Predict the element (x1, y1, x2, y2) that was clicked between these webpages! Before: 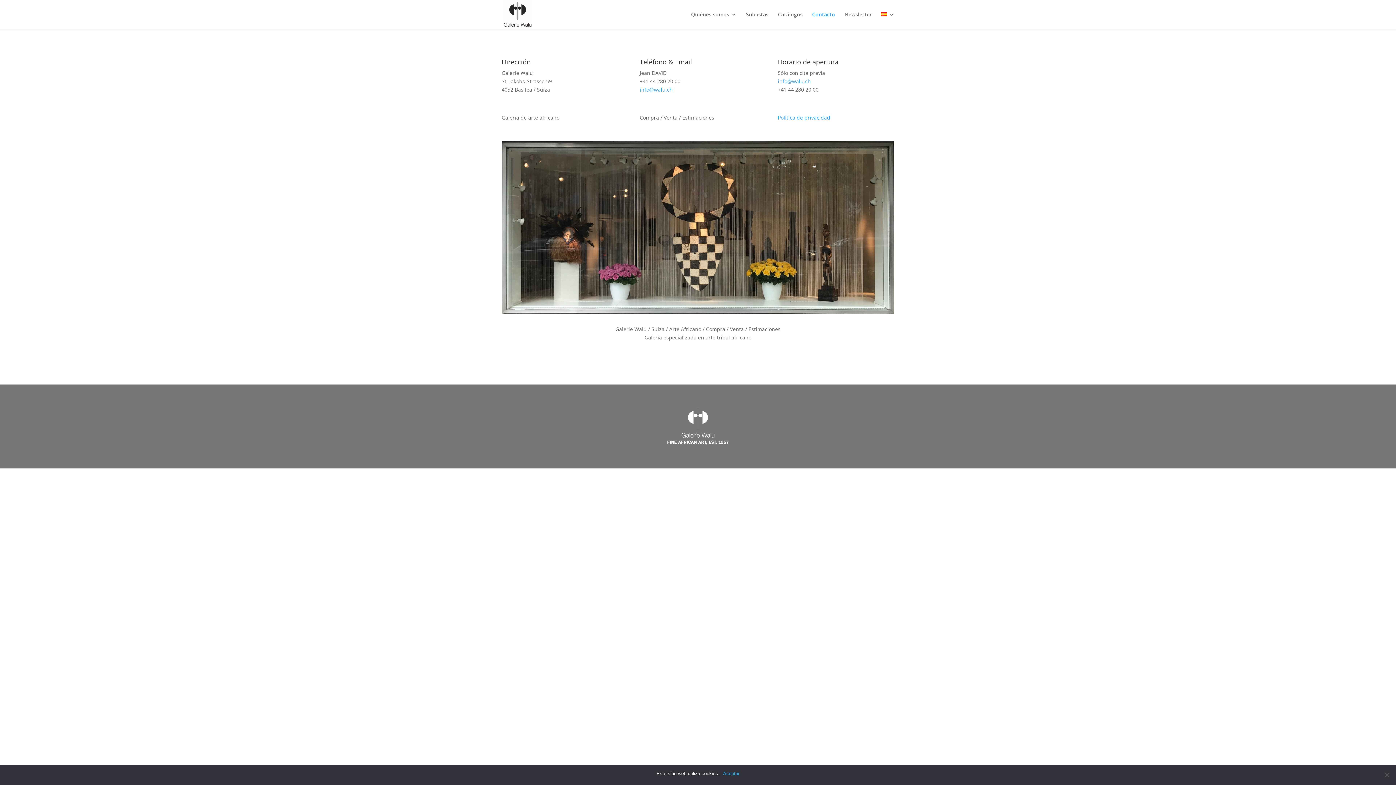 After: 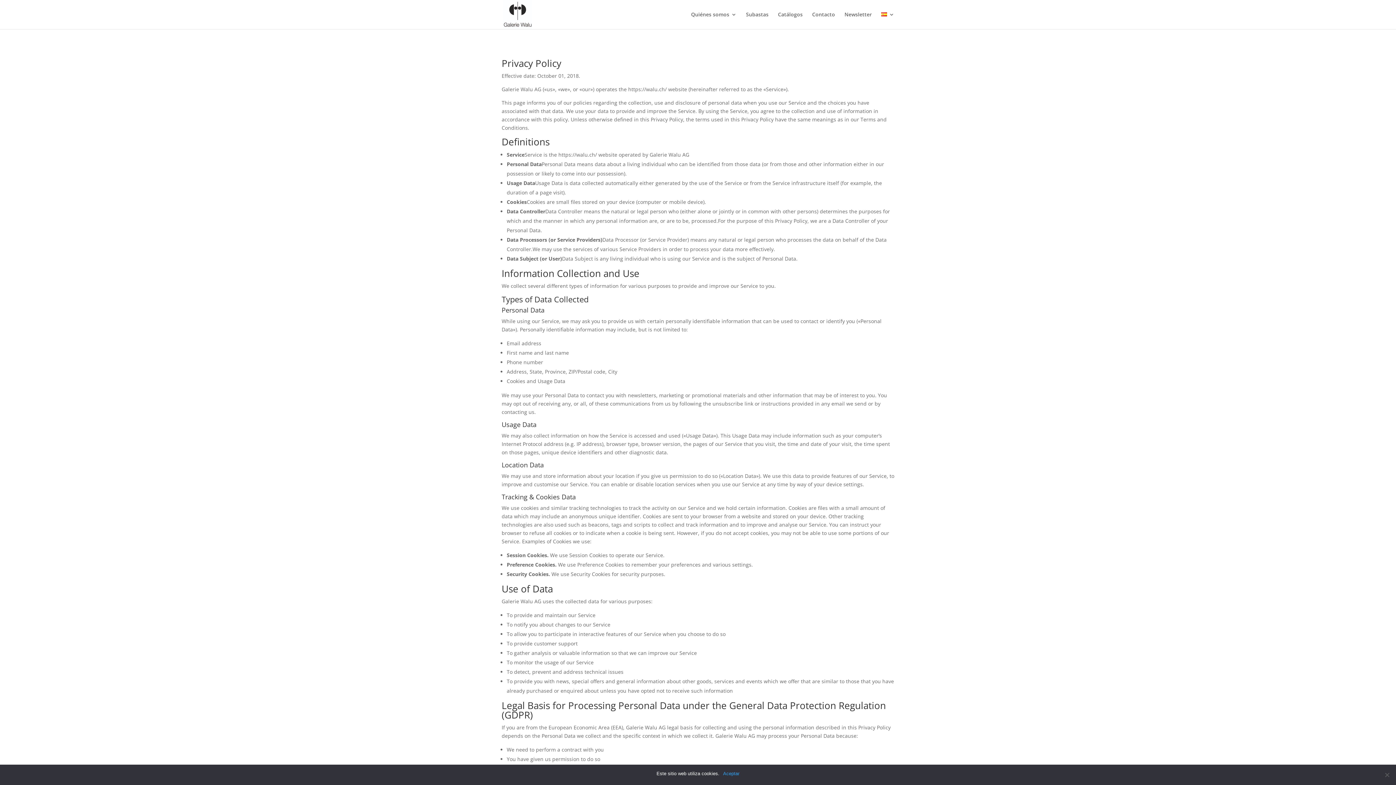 Action: label: Política de privacidad bbox: (778, 114, 830, 121)